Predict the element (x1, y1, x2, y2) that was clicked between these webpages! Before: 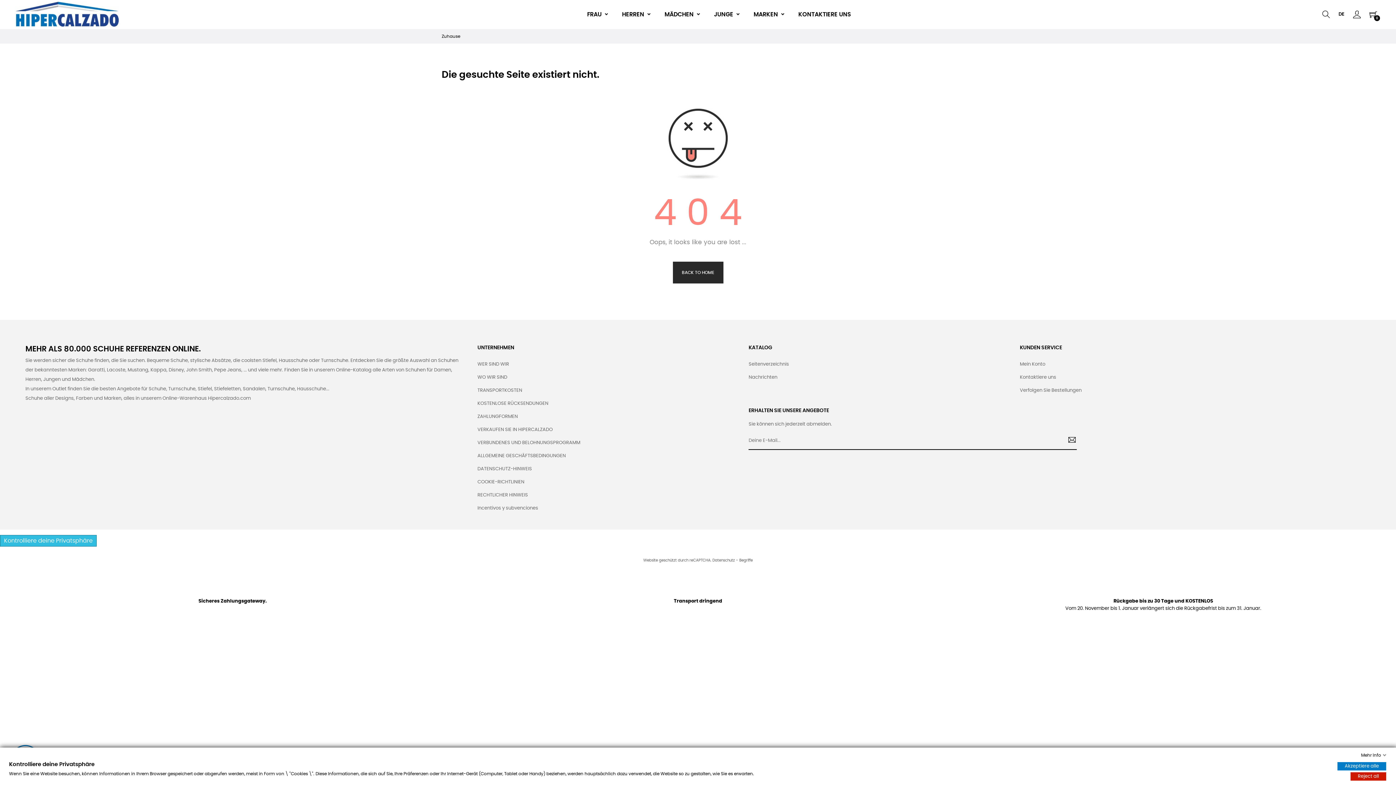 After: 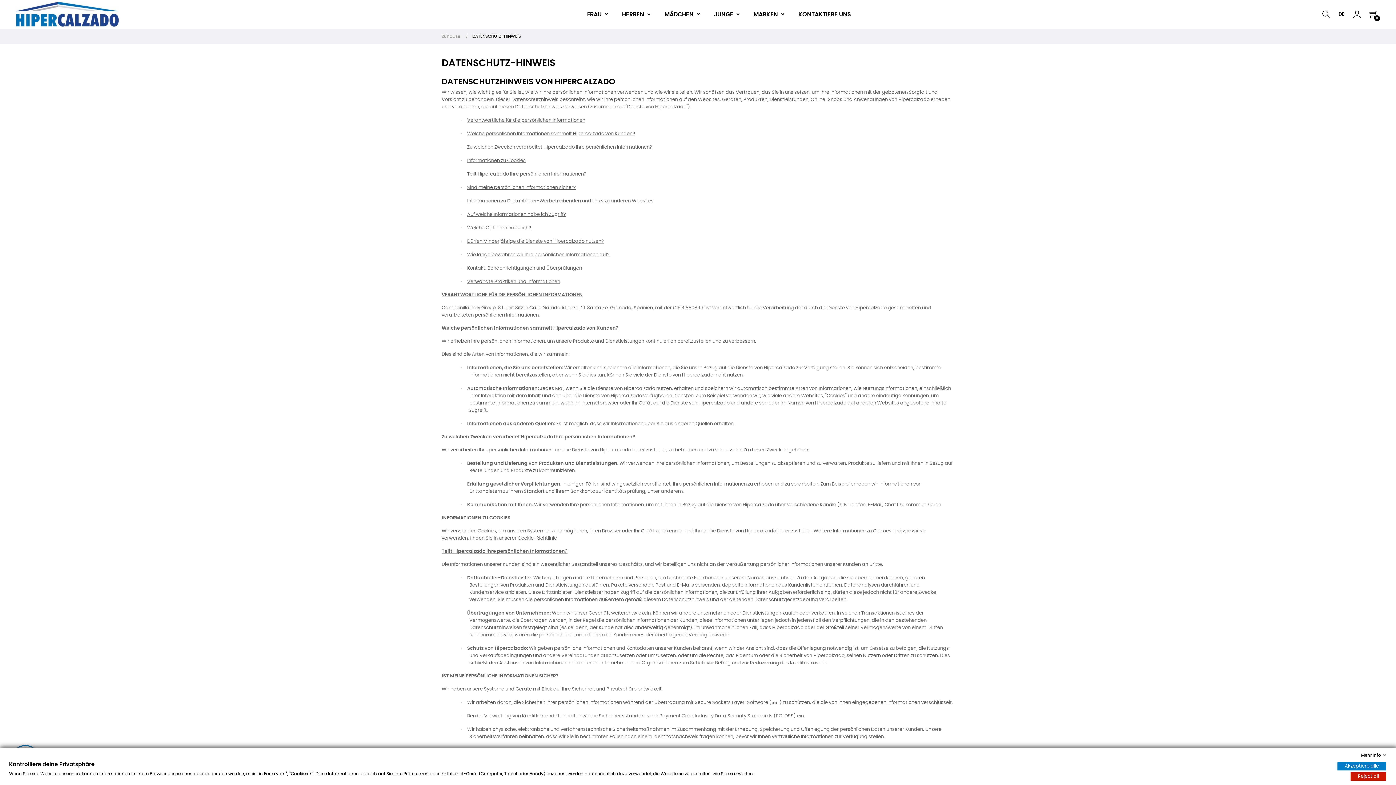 Action: label: DATENSCHUTZ-HINWEIS bbox: (477, 462, 532, 476)